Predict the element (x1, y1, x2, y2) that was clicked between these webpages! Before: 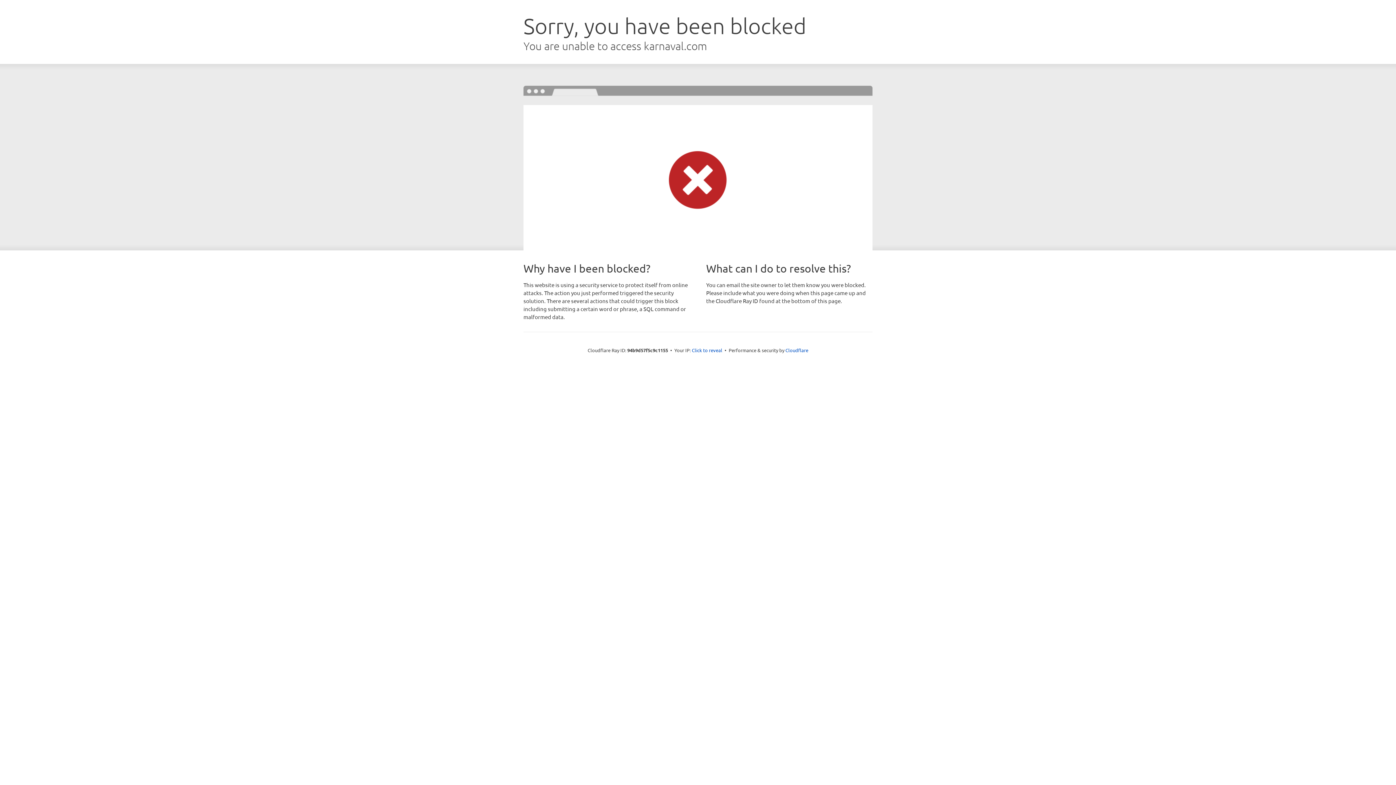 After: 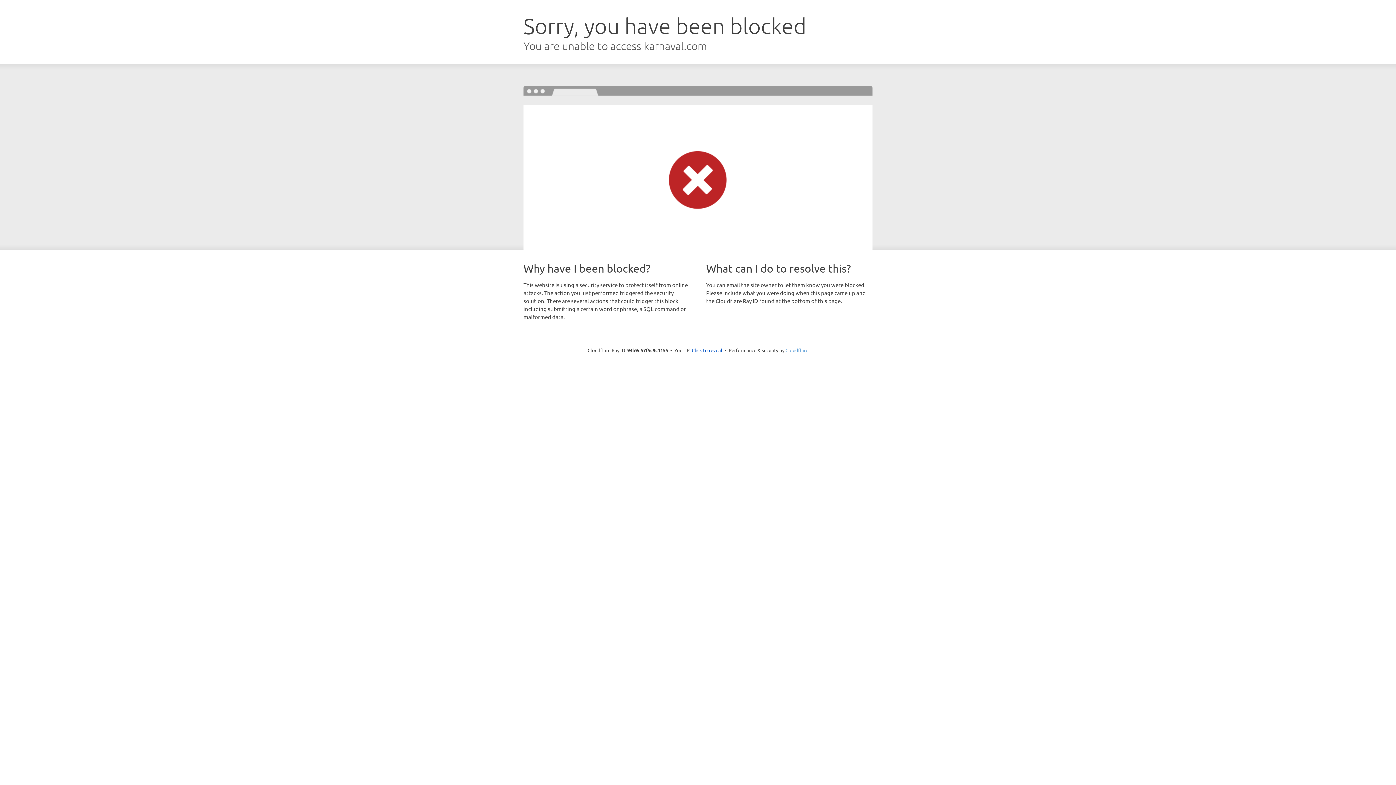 Action: label: Cloudflare bbox: (785, 347, 808, 353)